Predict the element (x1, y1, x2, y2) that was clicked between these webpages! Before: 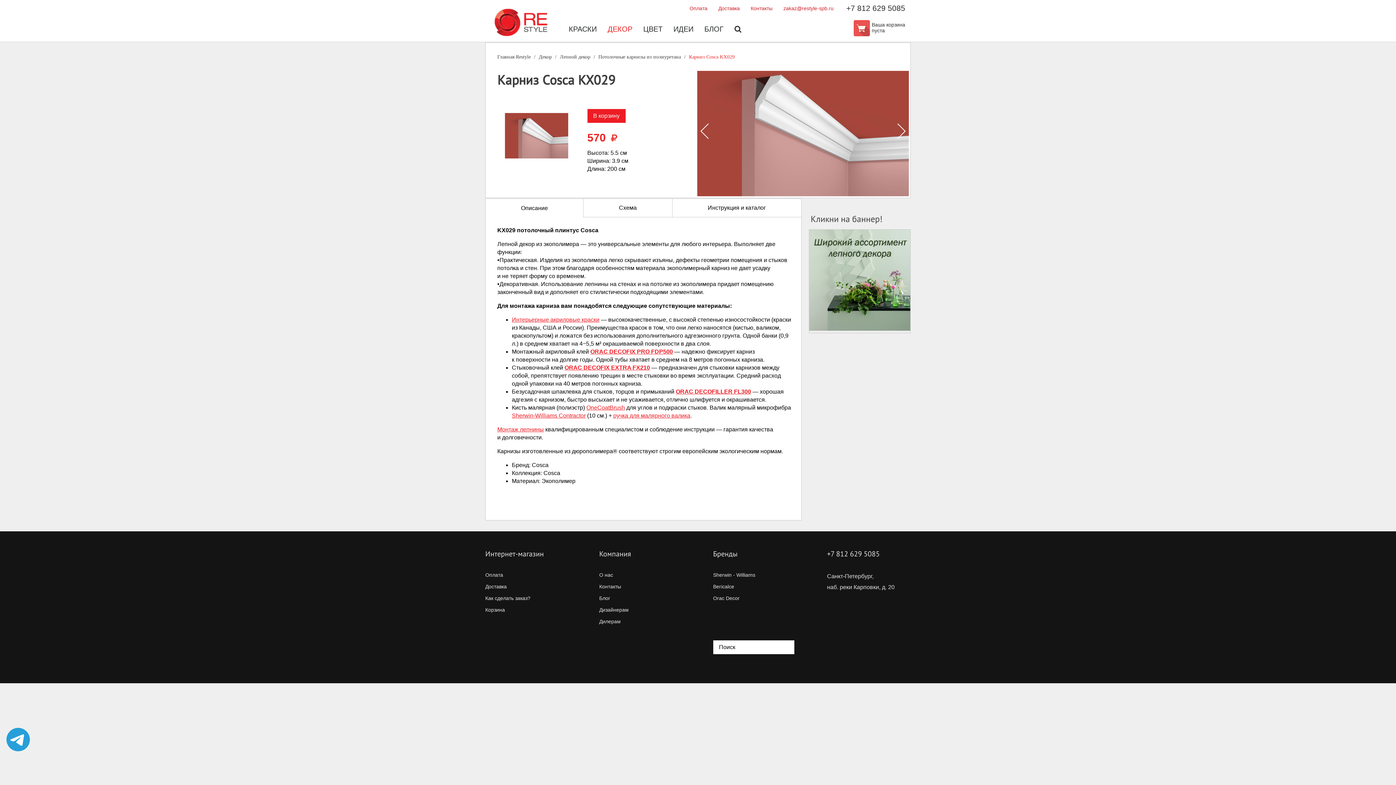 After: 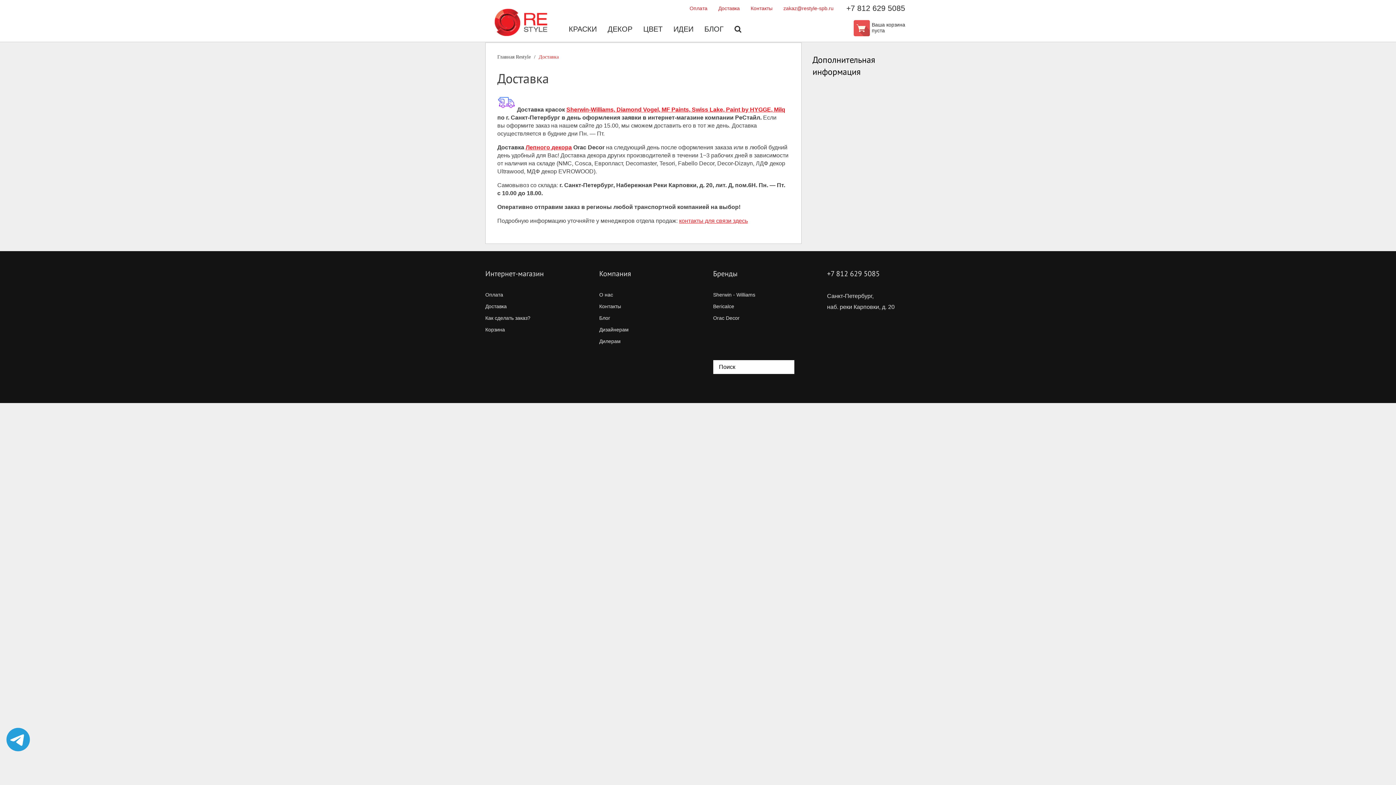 Action: bbox: (485, 584, 506, 589) label: Доставка